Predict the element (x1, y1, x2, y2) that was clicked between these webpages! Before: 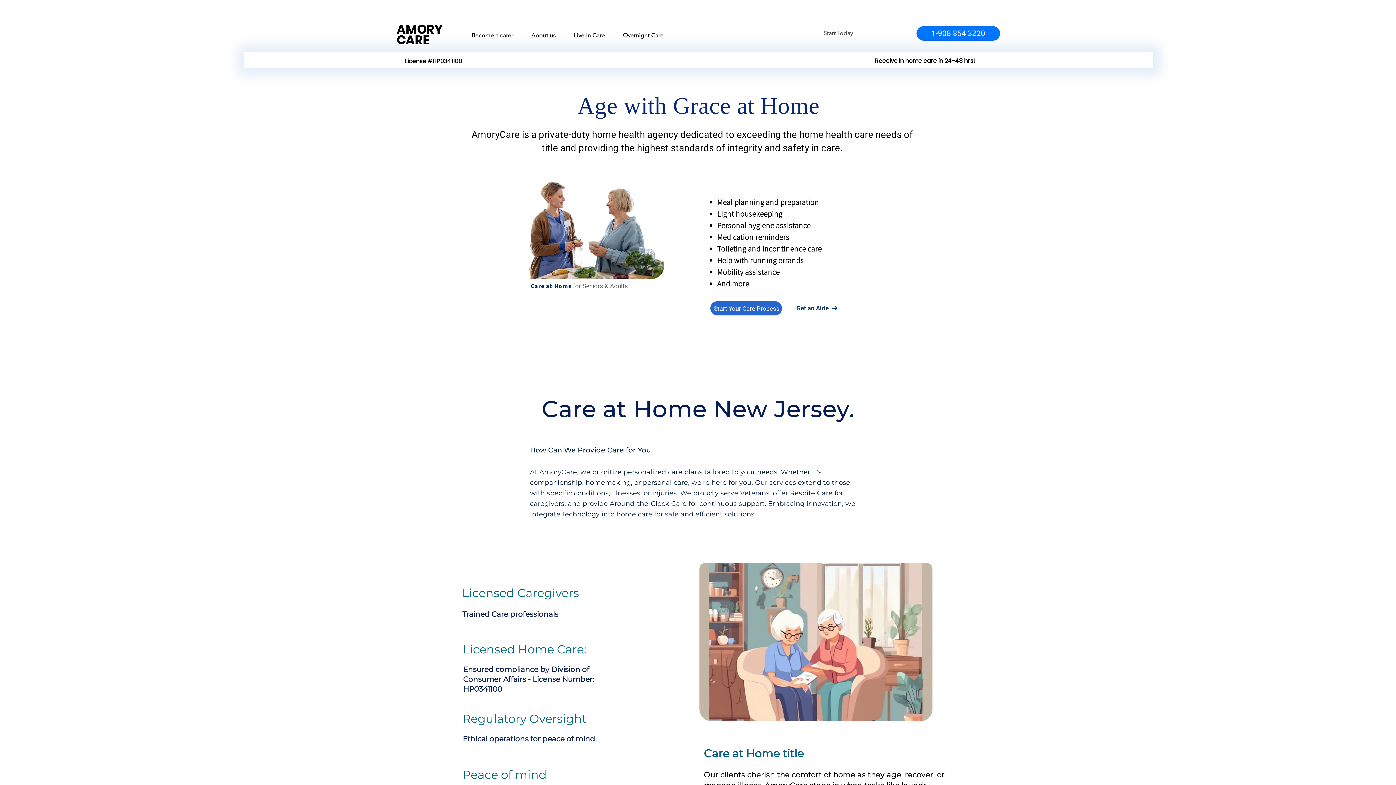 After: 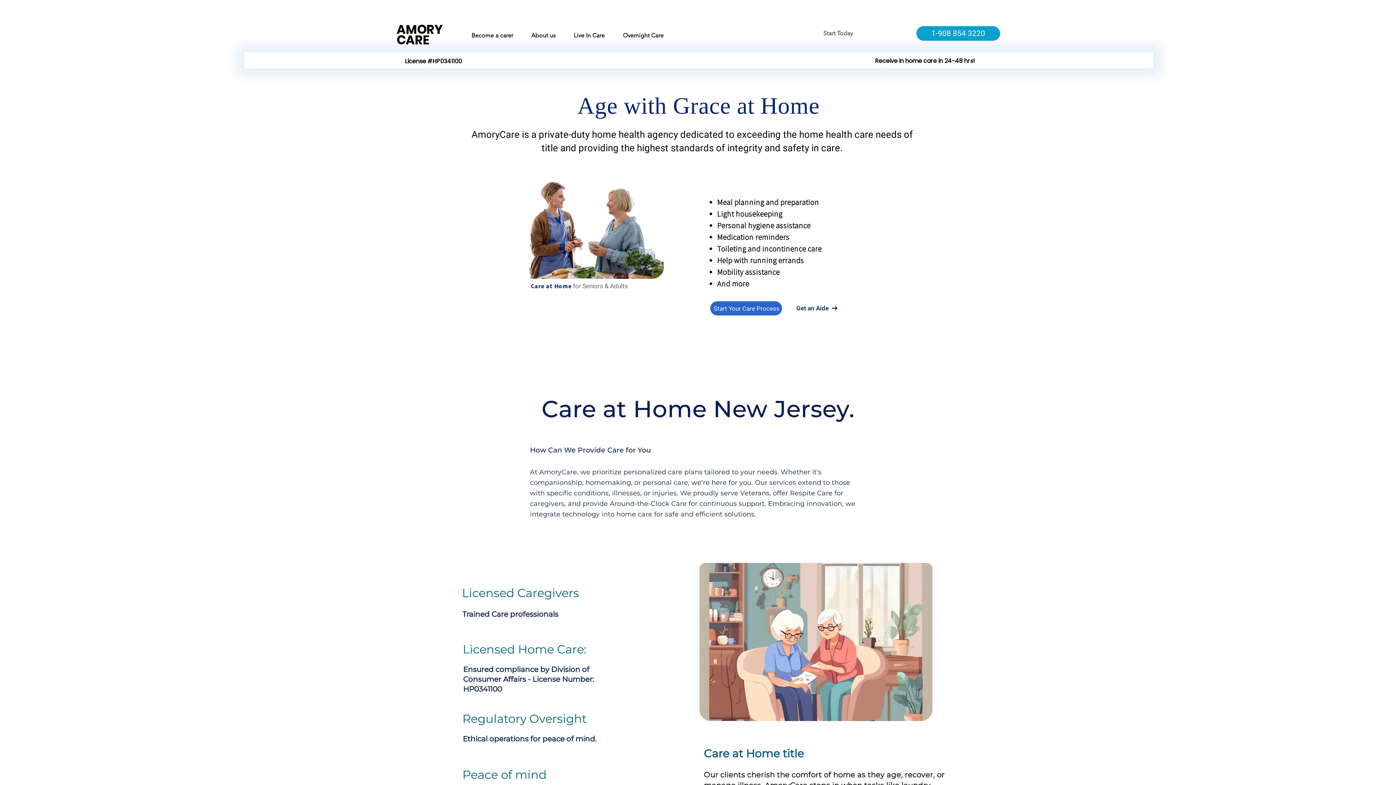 Action: bbox: (916, 26, 1000, 40) label: 1-908 854 3220